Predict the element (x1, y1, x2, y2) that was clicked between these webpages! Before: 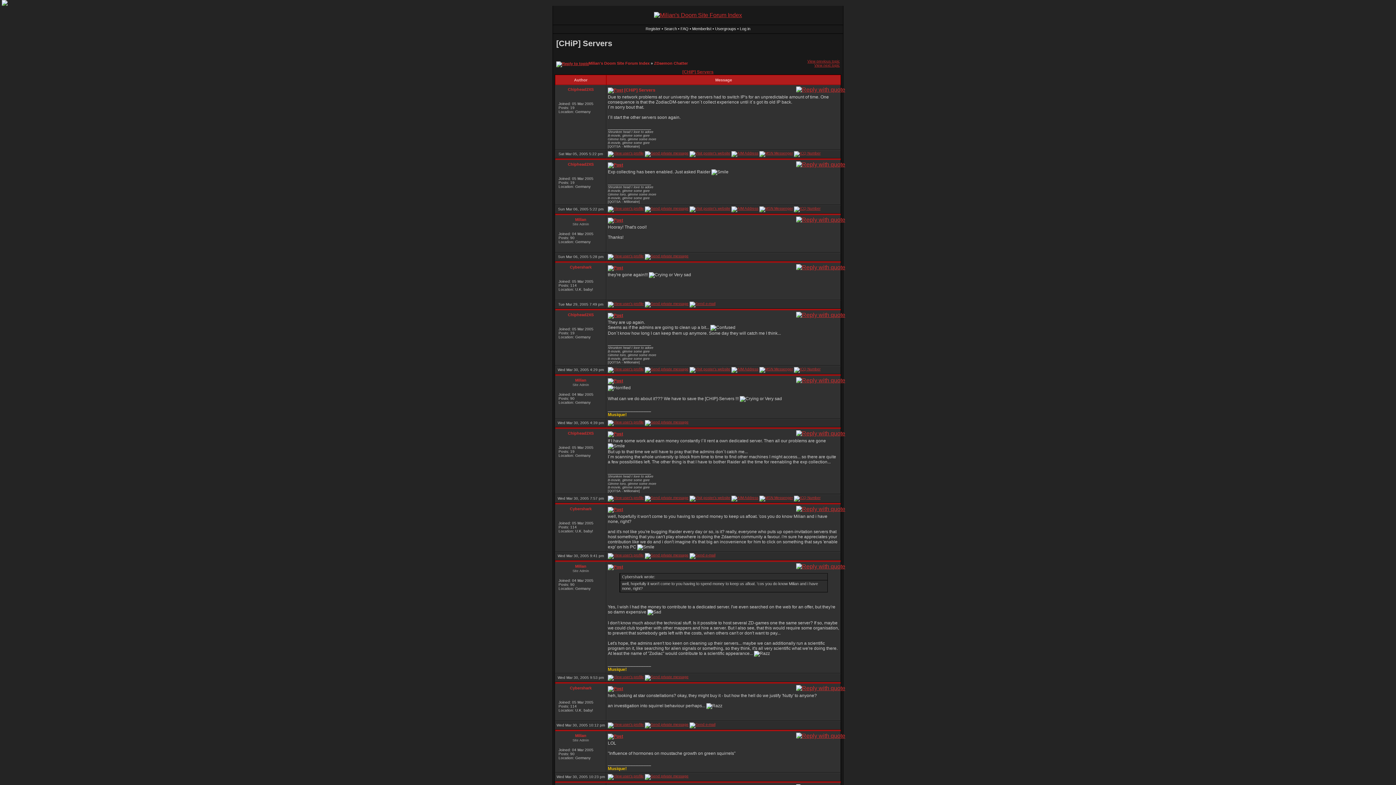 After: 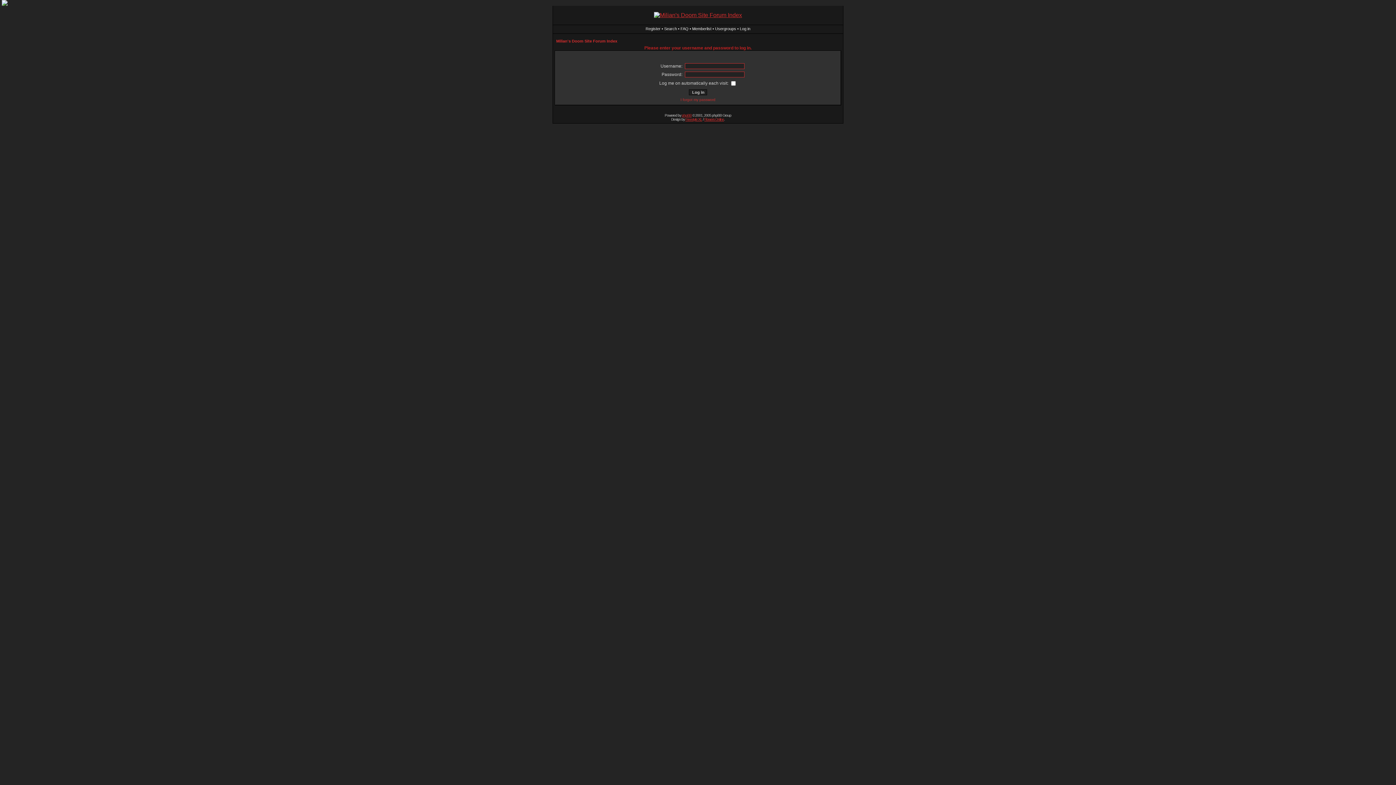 Action: bbox: (796, 430, 839, 436)